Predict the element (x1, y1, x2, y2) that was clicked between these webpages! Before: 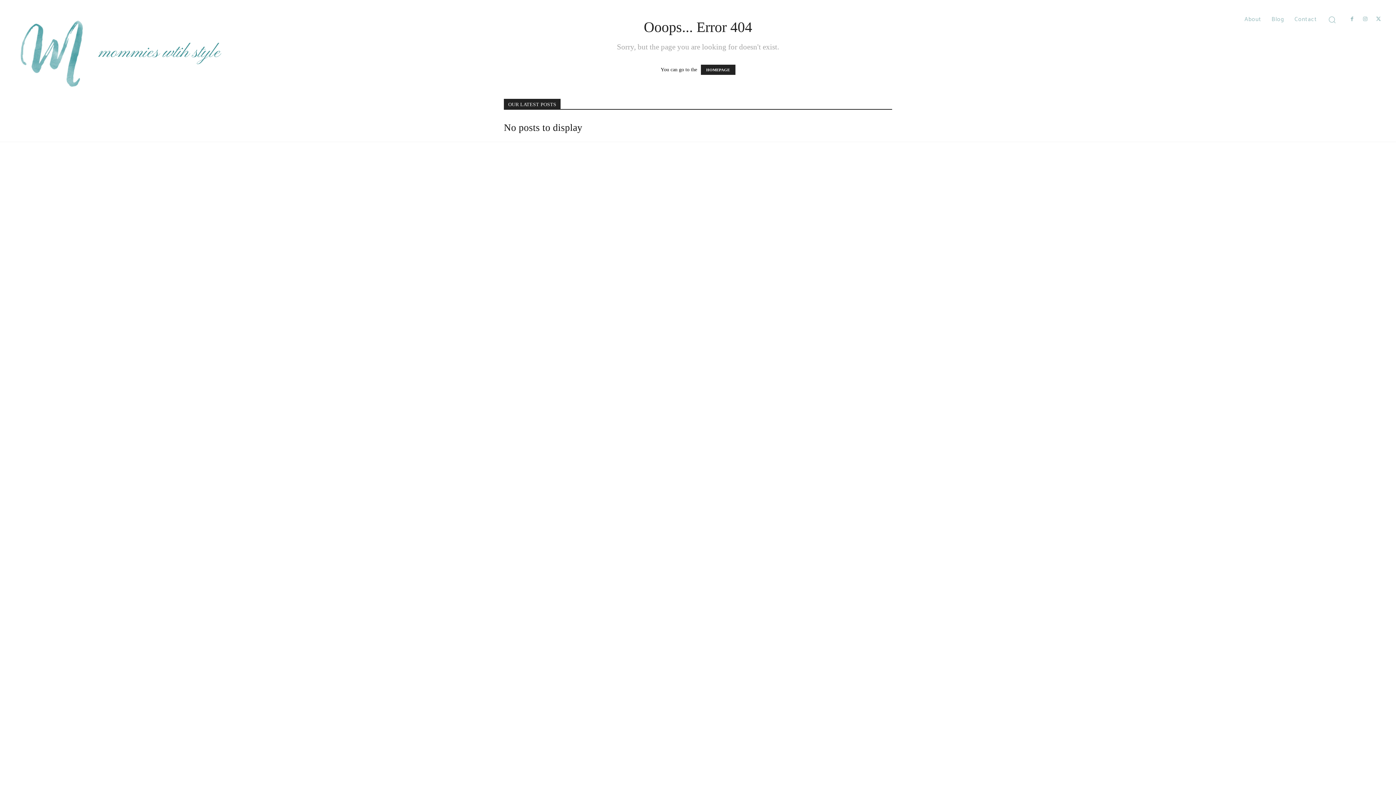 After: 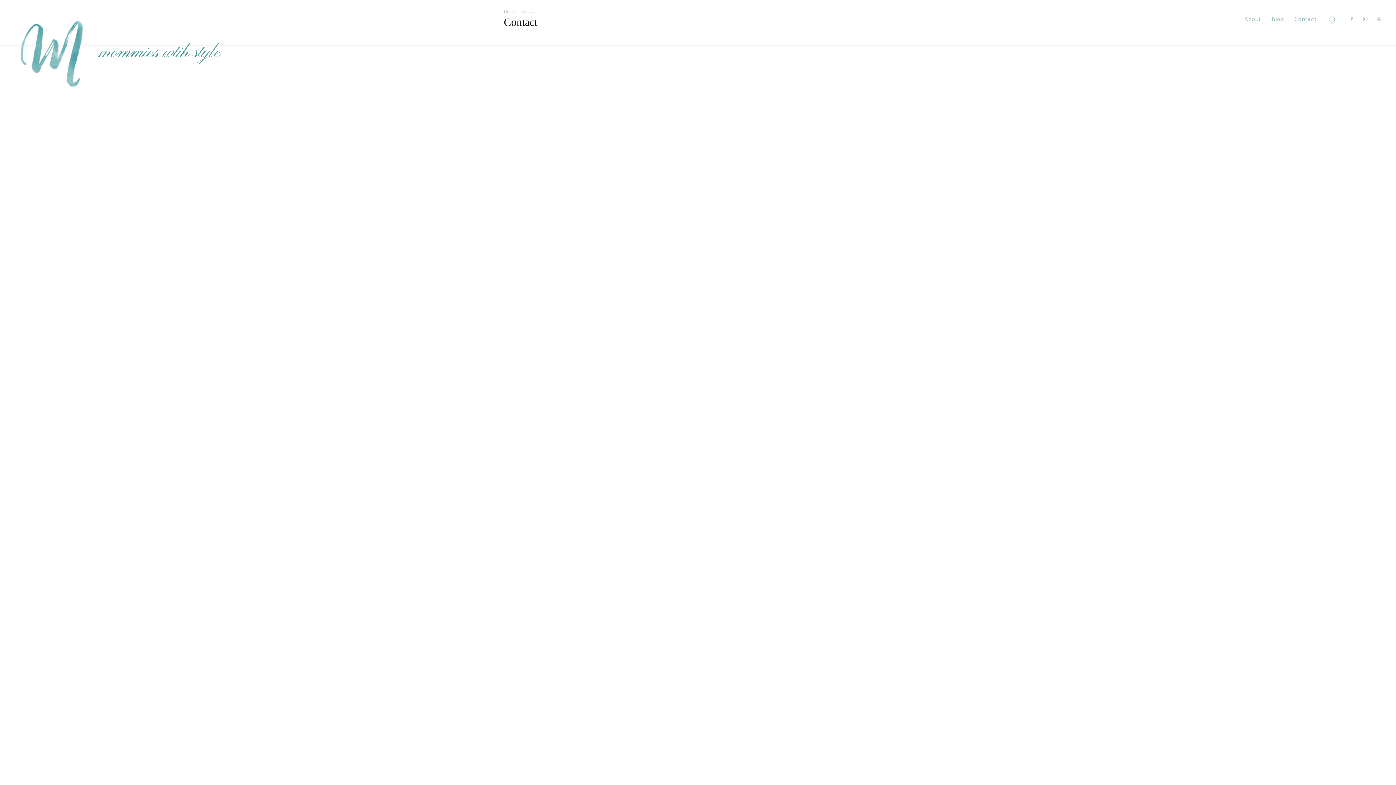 Action: label: Contact bbox: (1289, 10, 1322, 28)